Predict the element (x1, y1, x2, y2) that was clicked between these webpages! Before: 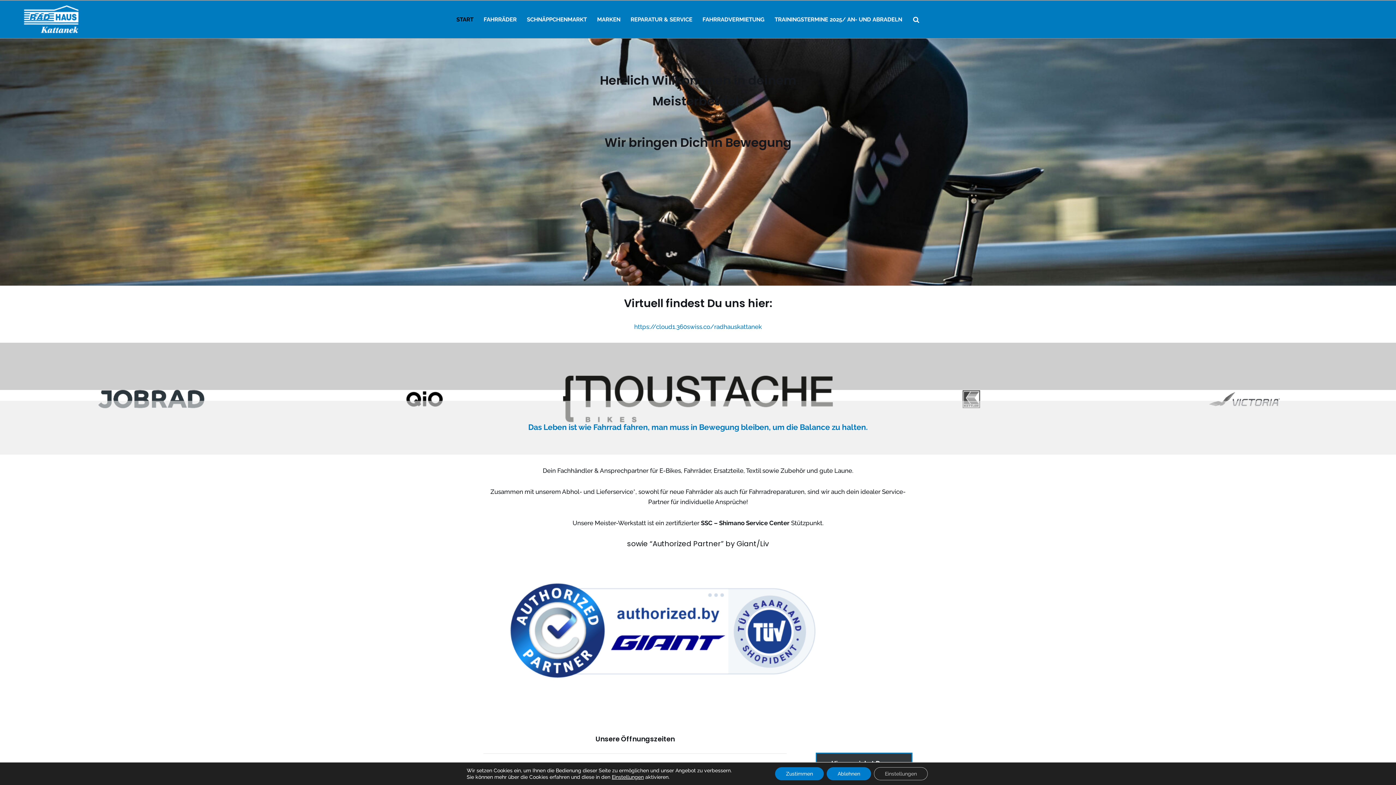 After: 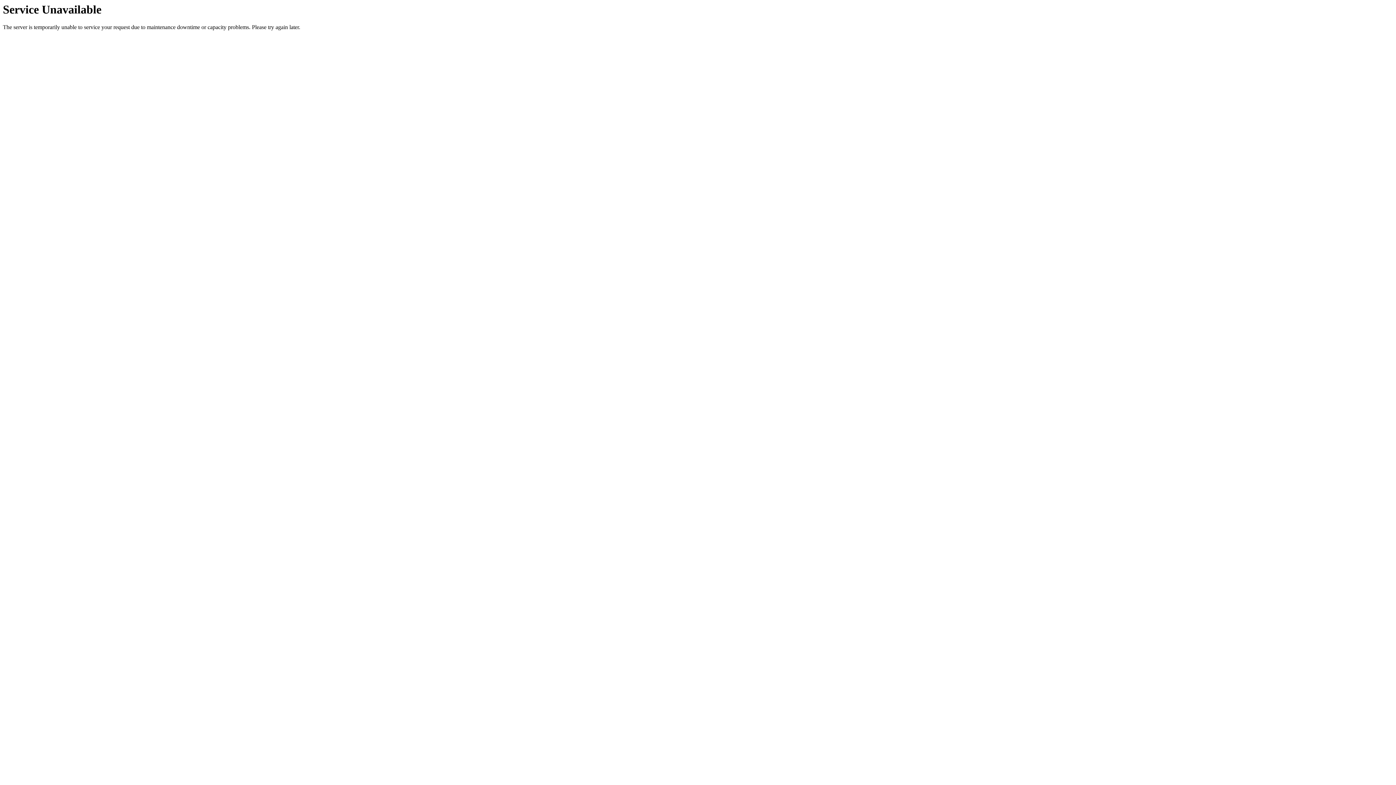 Action: bbox: (526, 14, 587, 24) label: SCHNÄPPCHENMARKT